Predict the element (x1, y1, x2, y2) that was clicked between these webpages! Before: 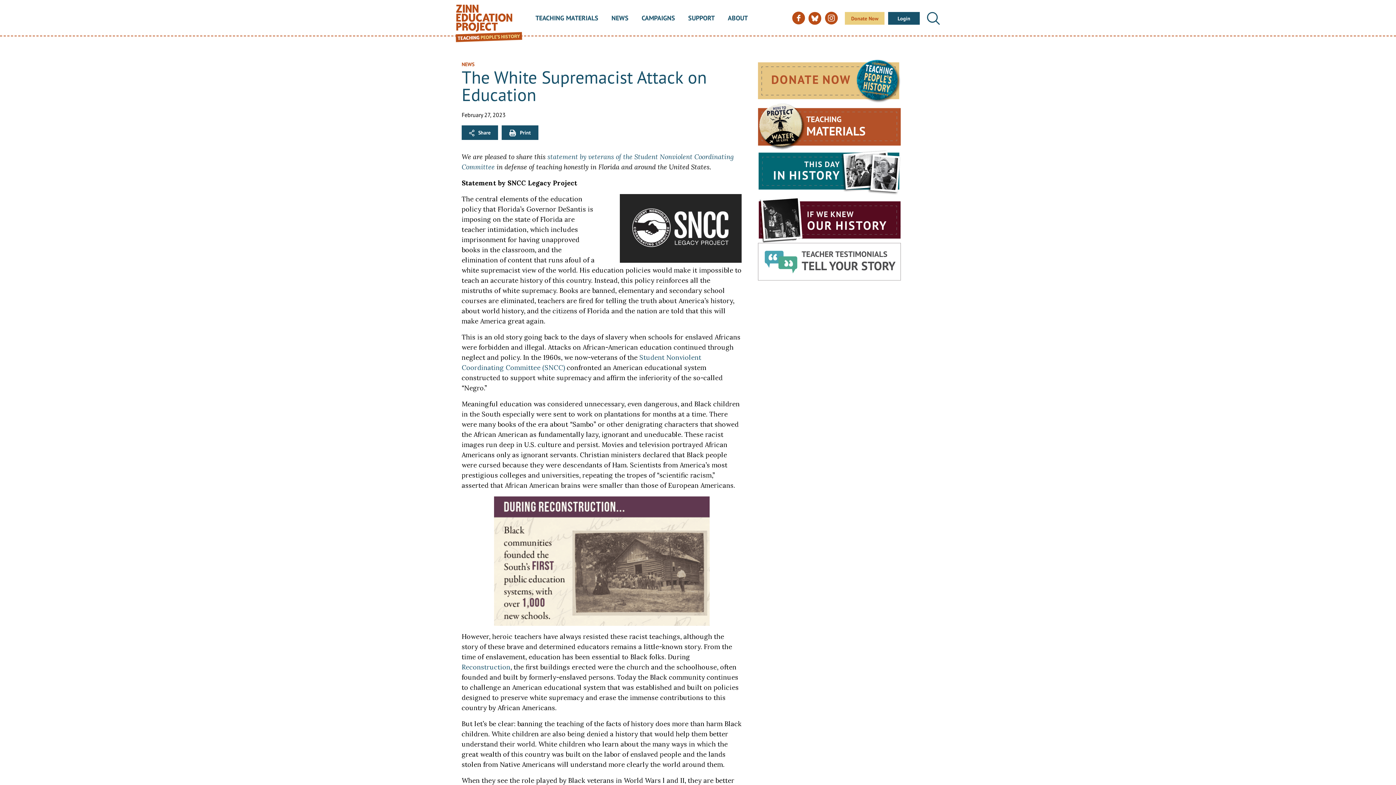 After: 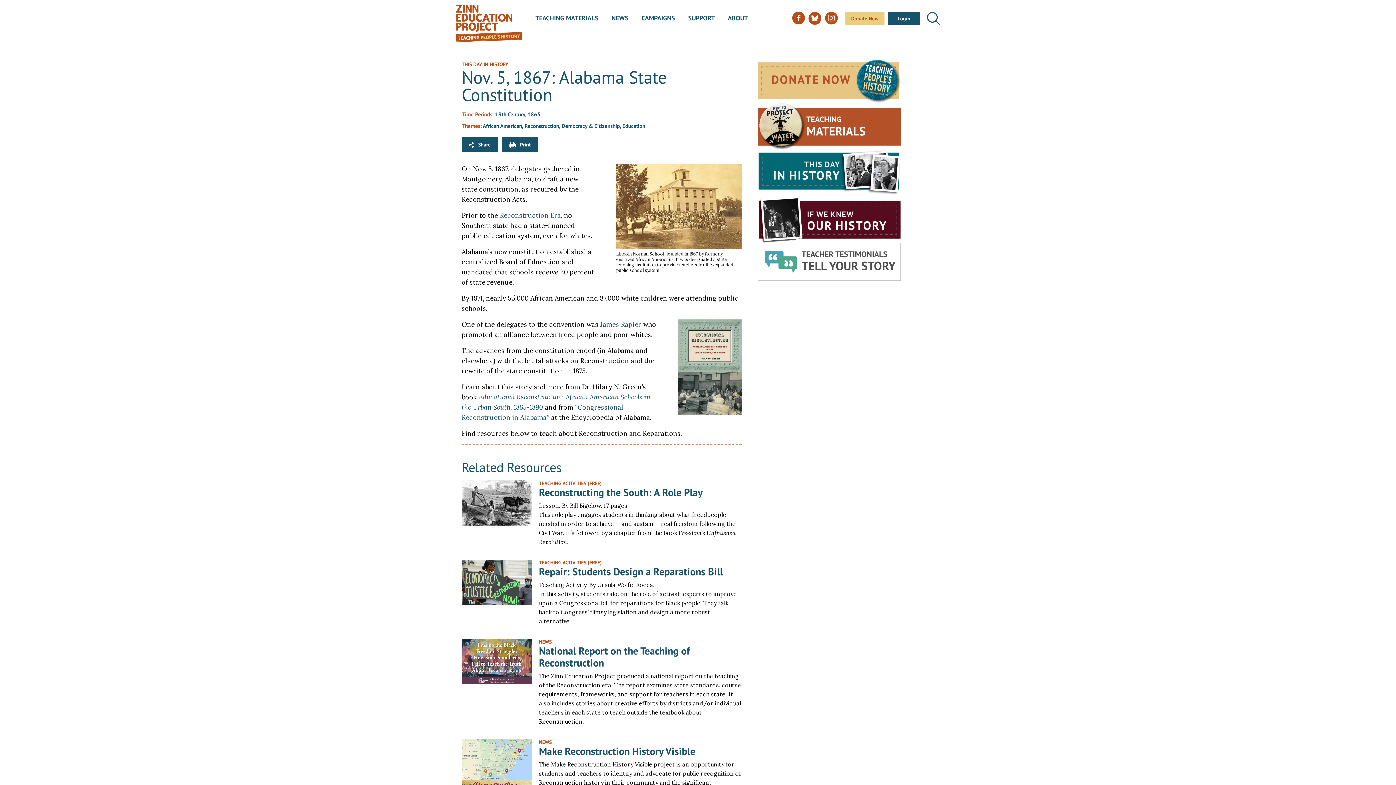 Action: bbox: (461, 663, 510, 671) label: Reconstruction